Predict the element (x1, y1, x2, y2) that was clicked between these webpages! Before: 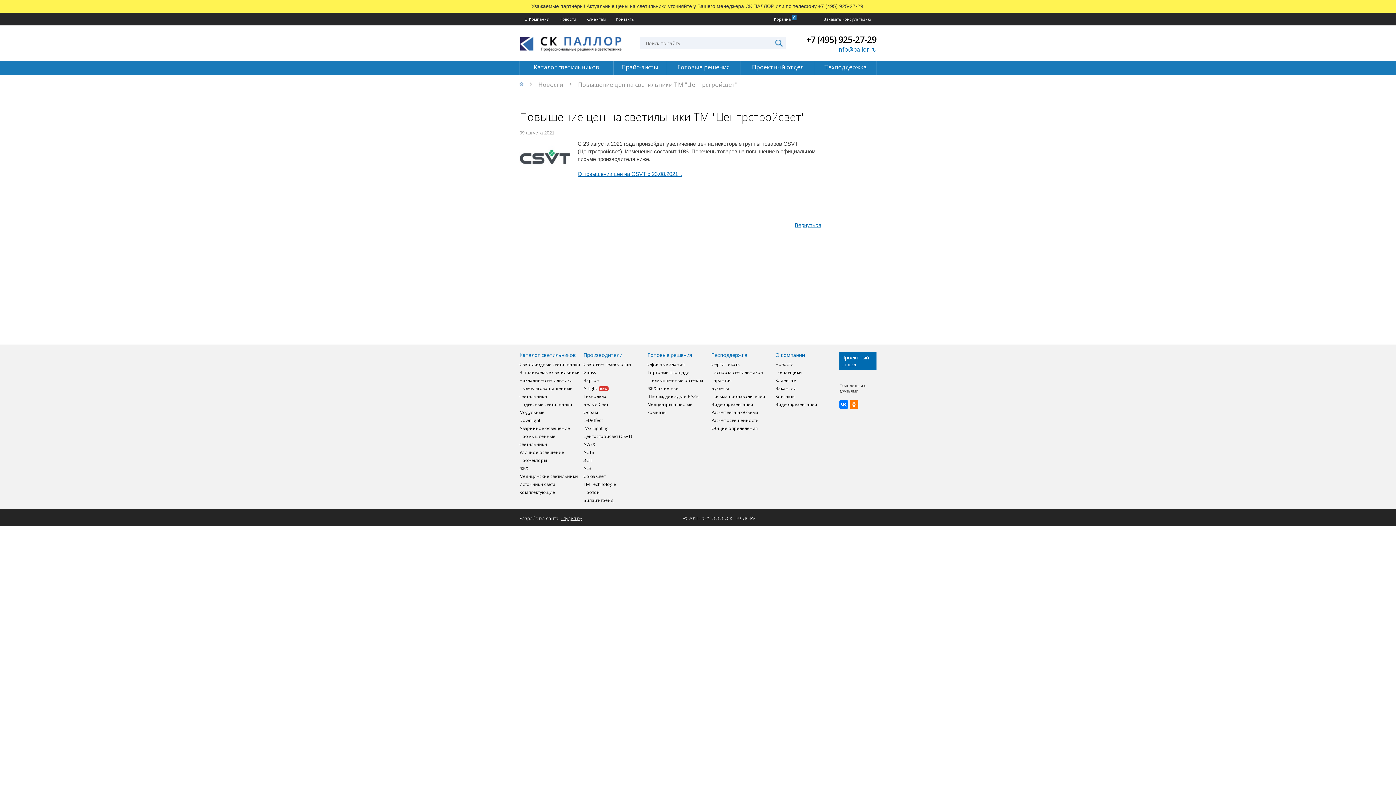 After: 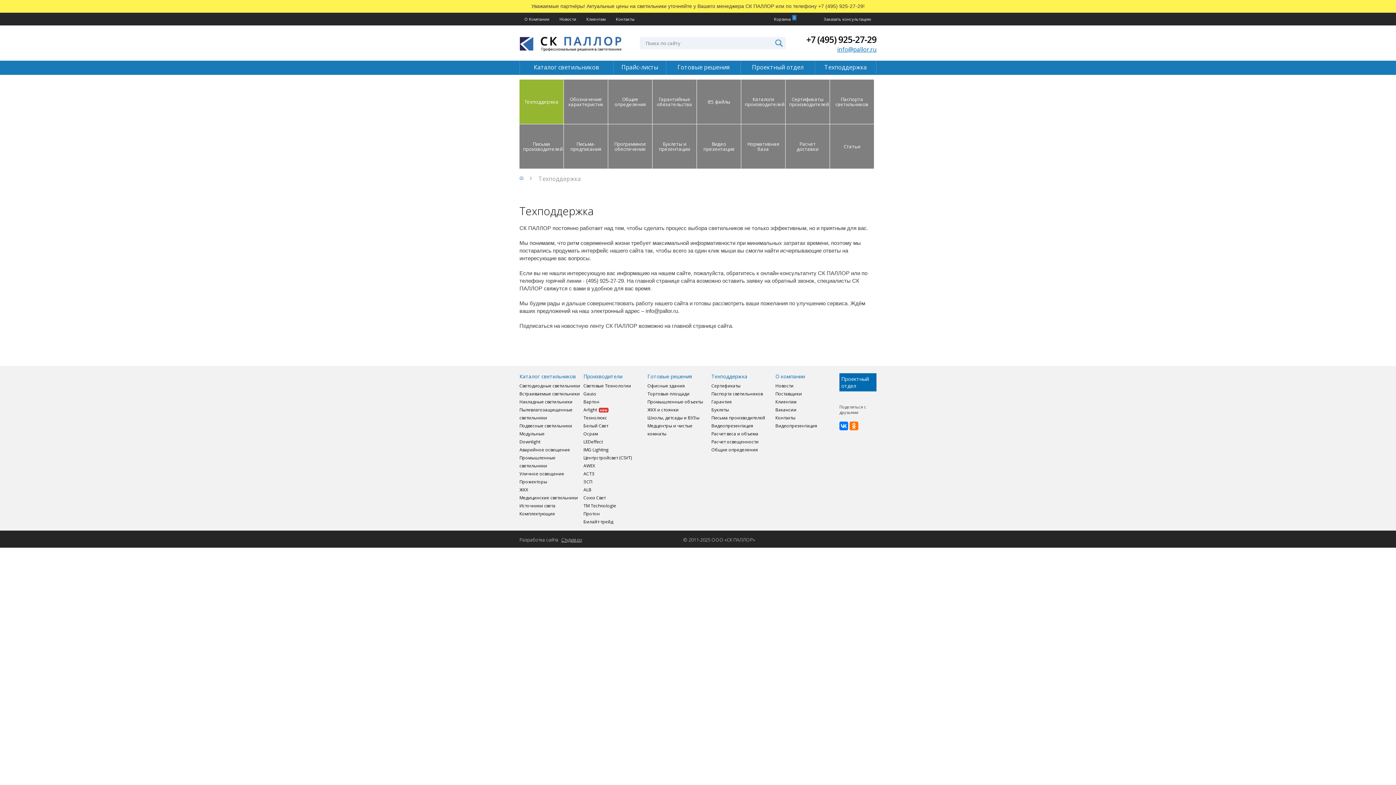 Action: label: Техподдержка bbox: (815, 60, 876, 74)